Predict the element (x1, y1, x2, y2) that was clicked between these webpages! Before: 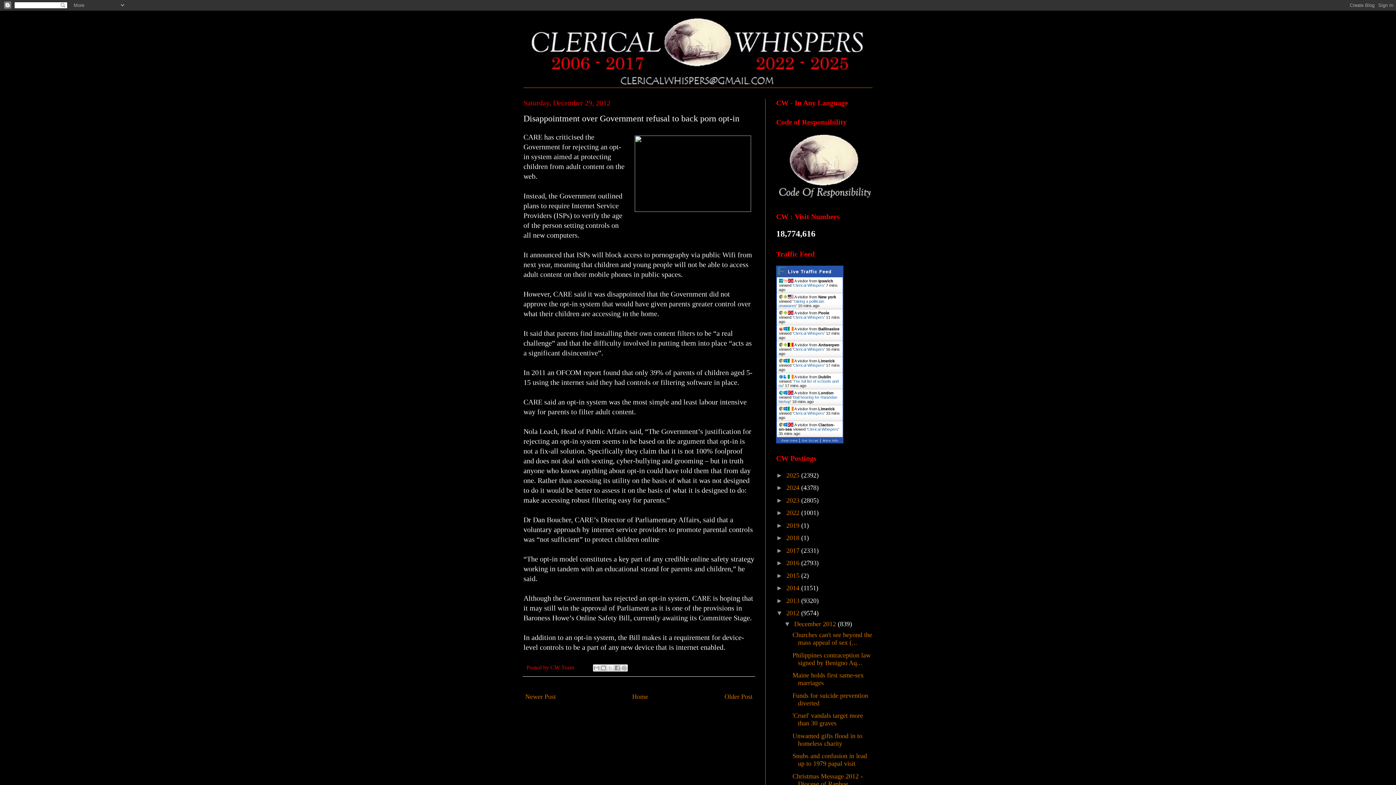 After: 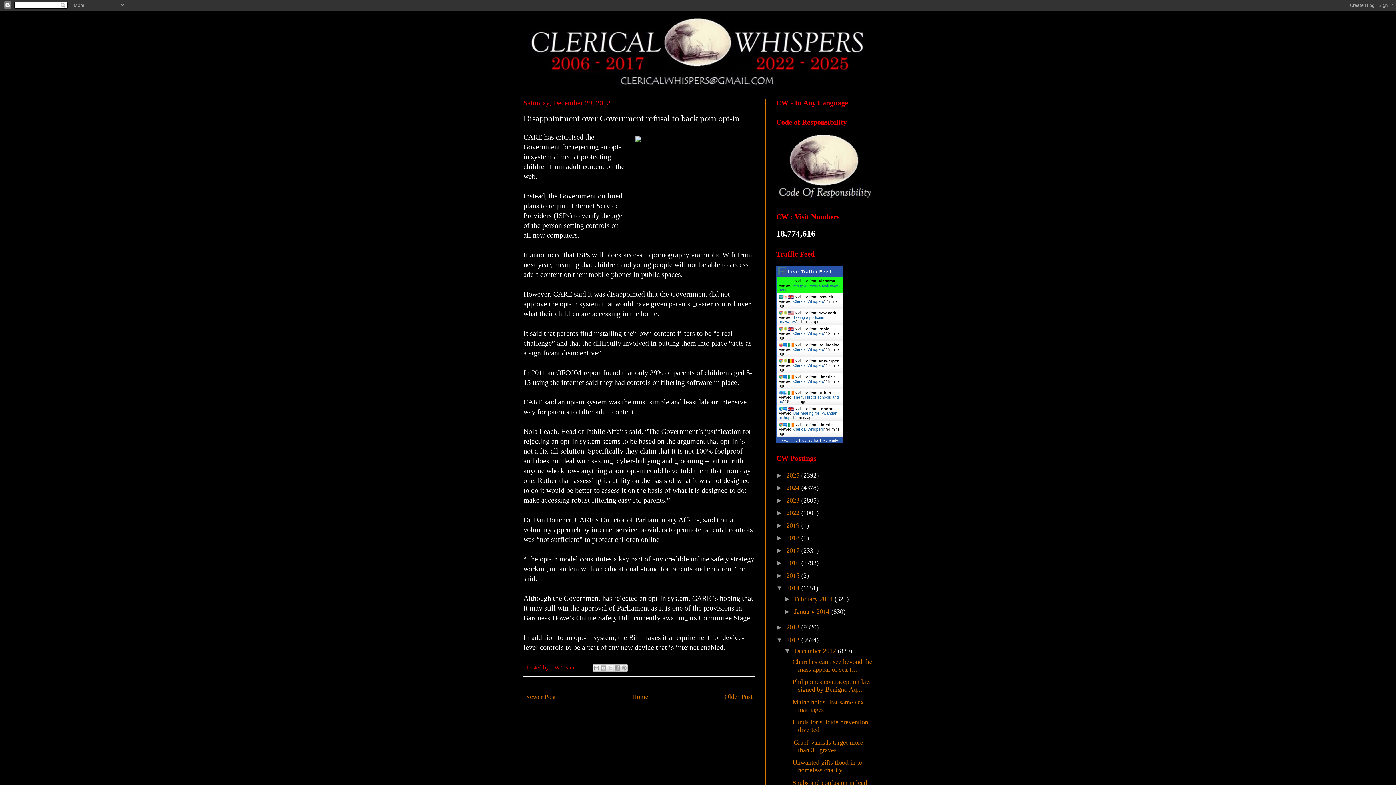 Action: bbox: (776, 584, 786, 592) label: ►  